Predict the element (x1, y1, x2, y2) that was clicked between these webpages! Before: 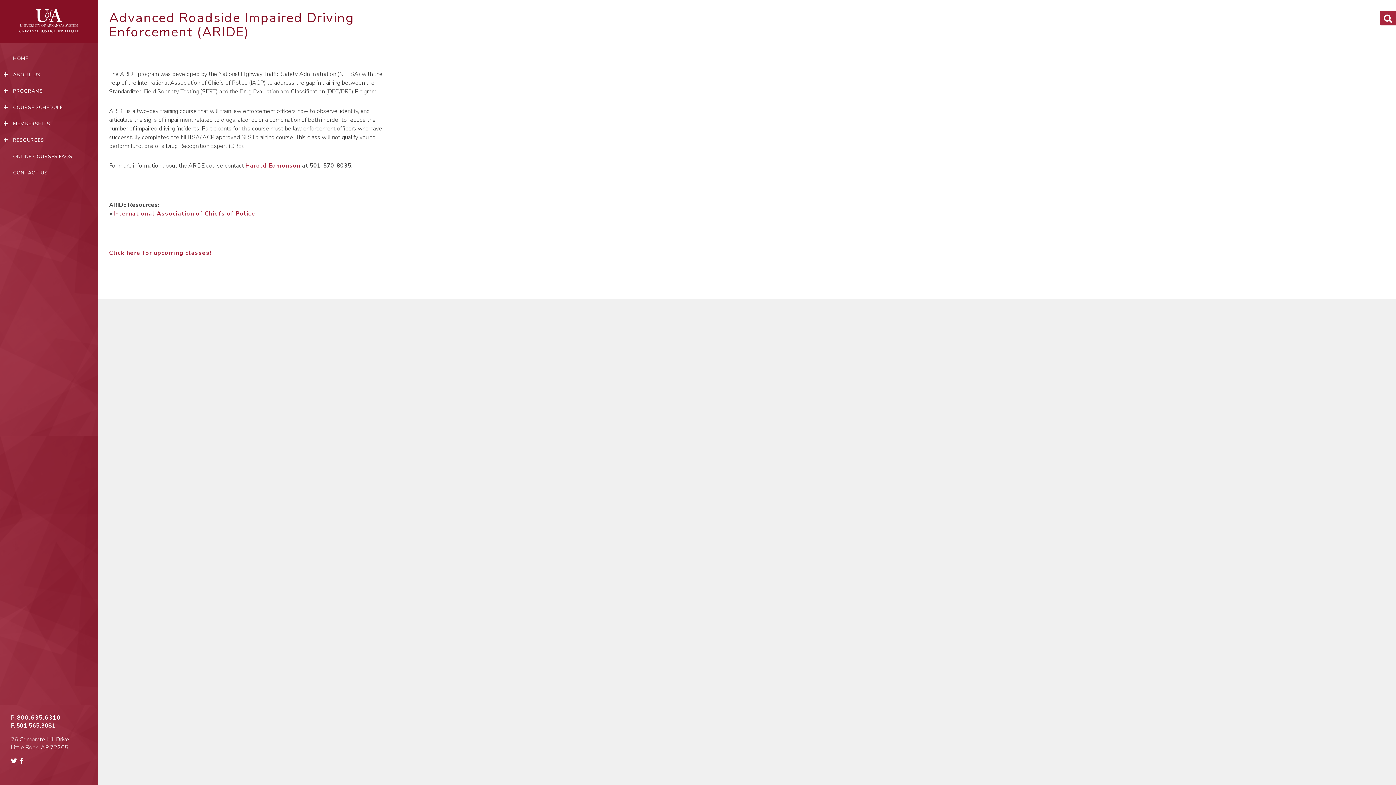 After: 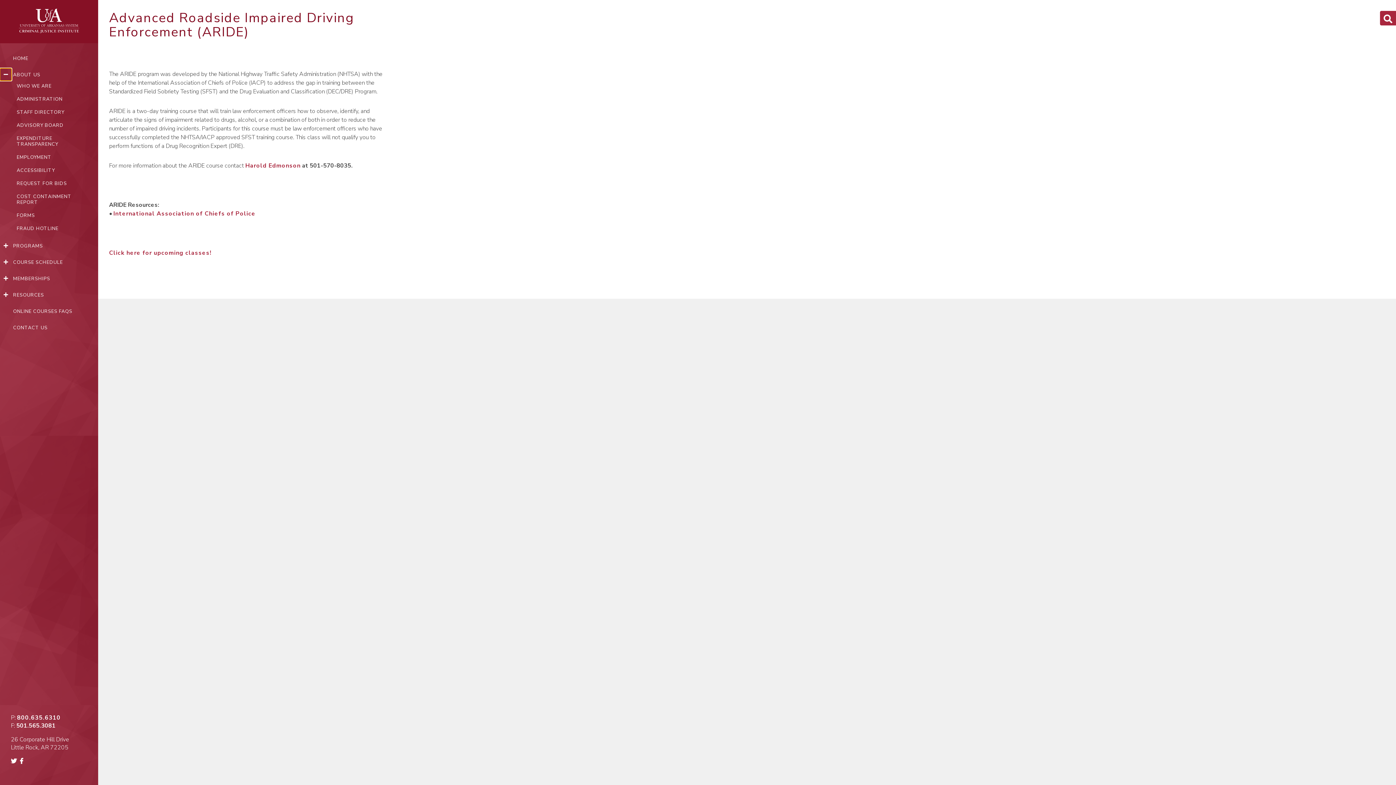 Action: bbox: (0, 68, 11, 80) label: Expand submenu